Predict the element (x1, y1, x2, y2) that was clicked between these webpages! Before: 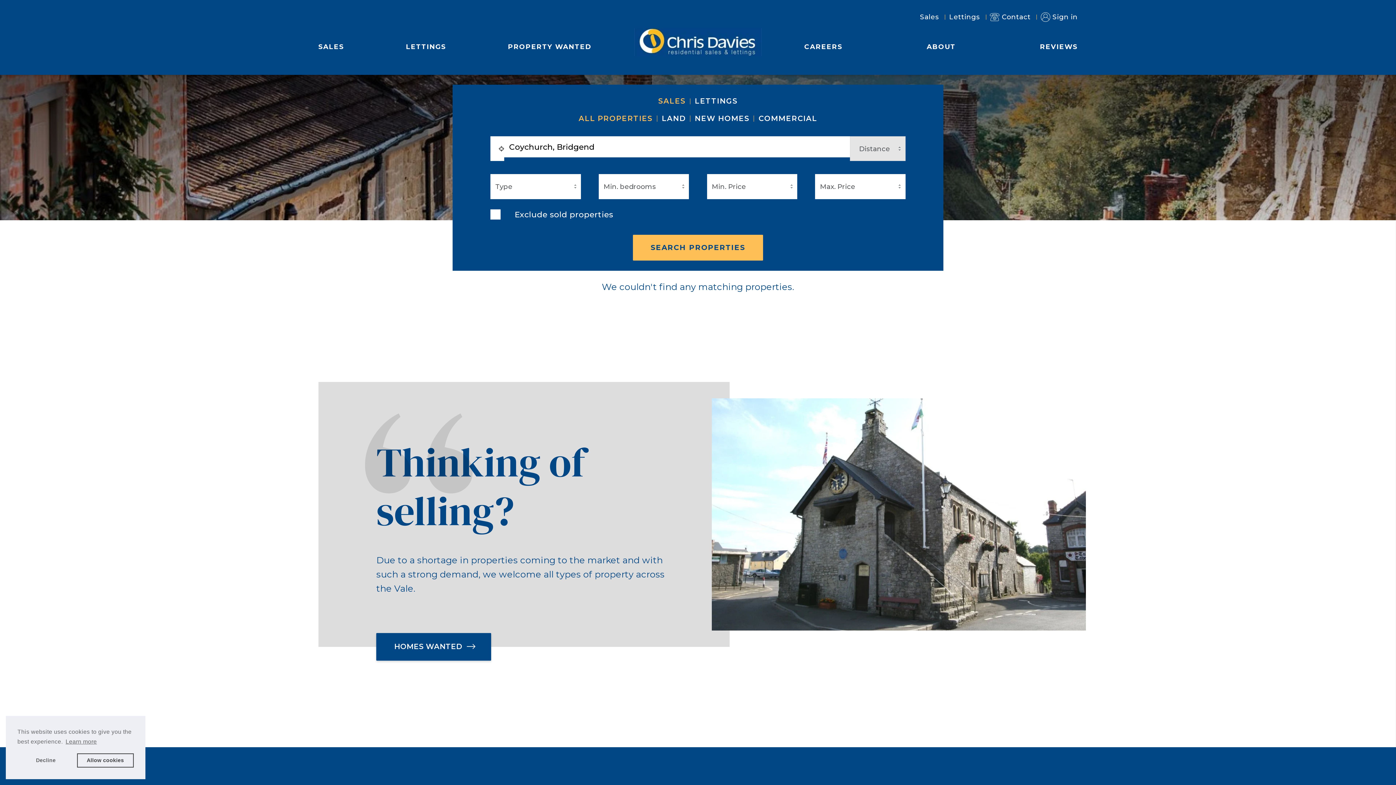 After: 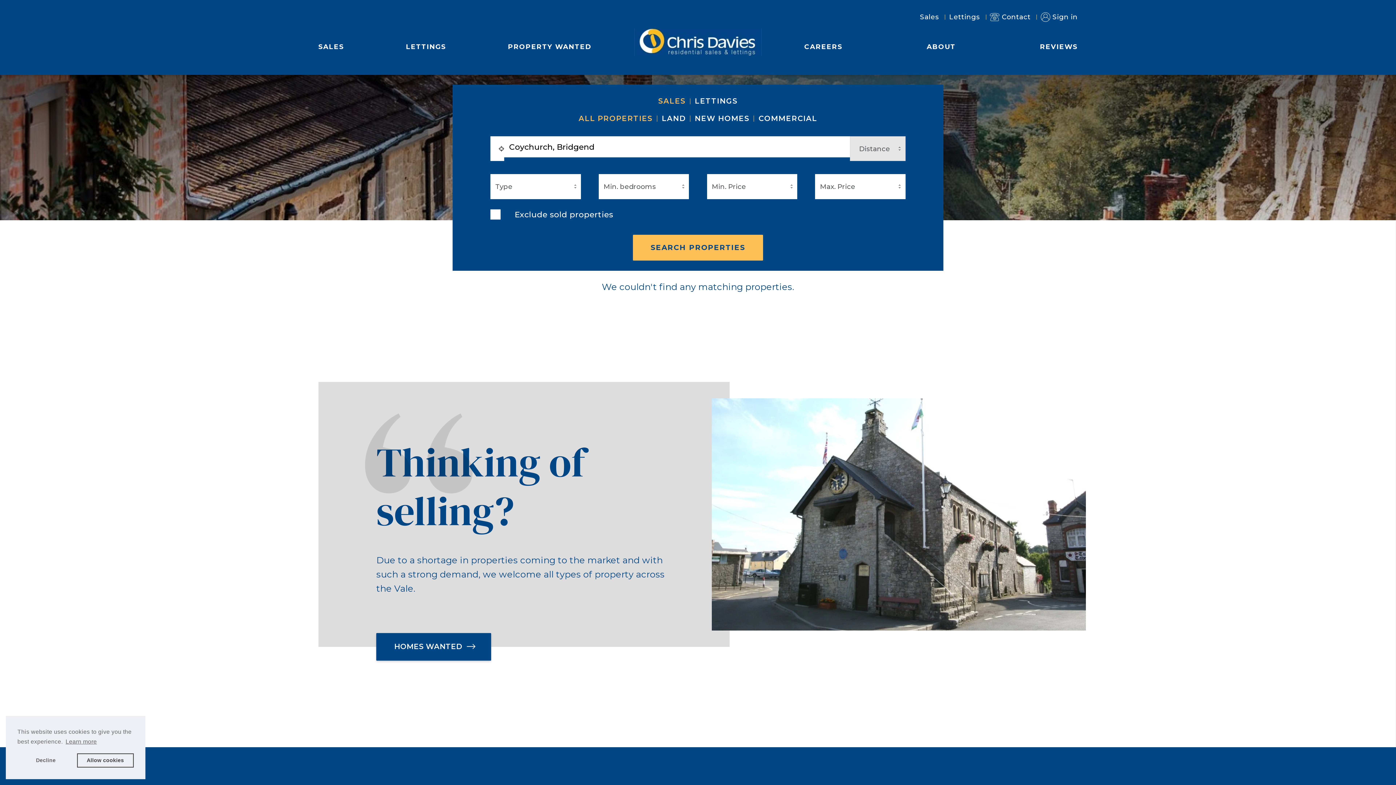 Action: bbox: (490, 136, 504, 161)